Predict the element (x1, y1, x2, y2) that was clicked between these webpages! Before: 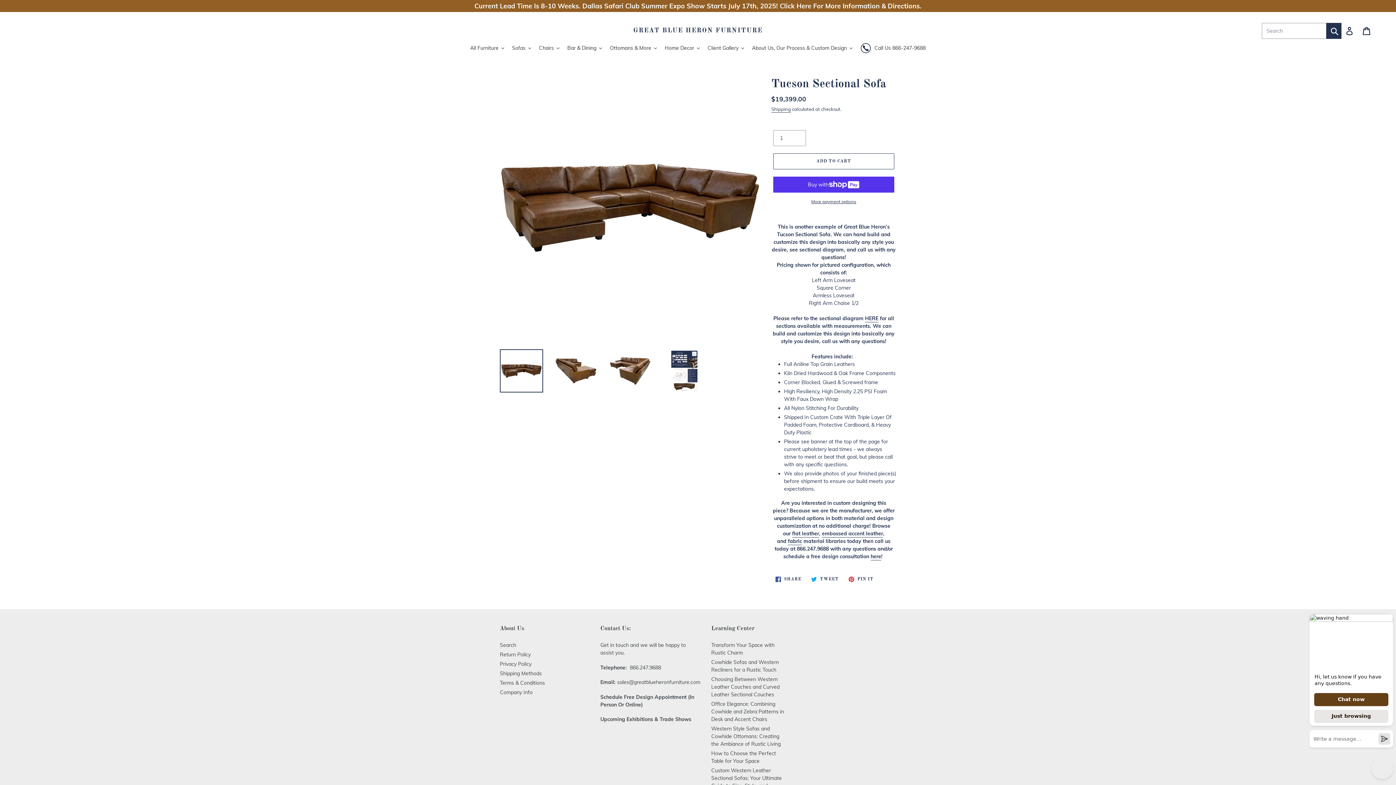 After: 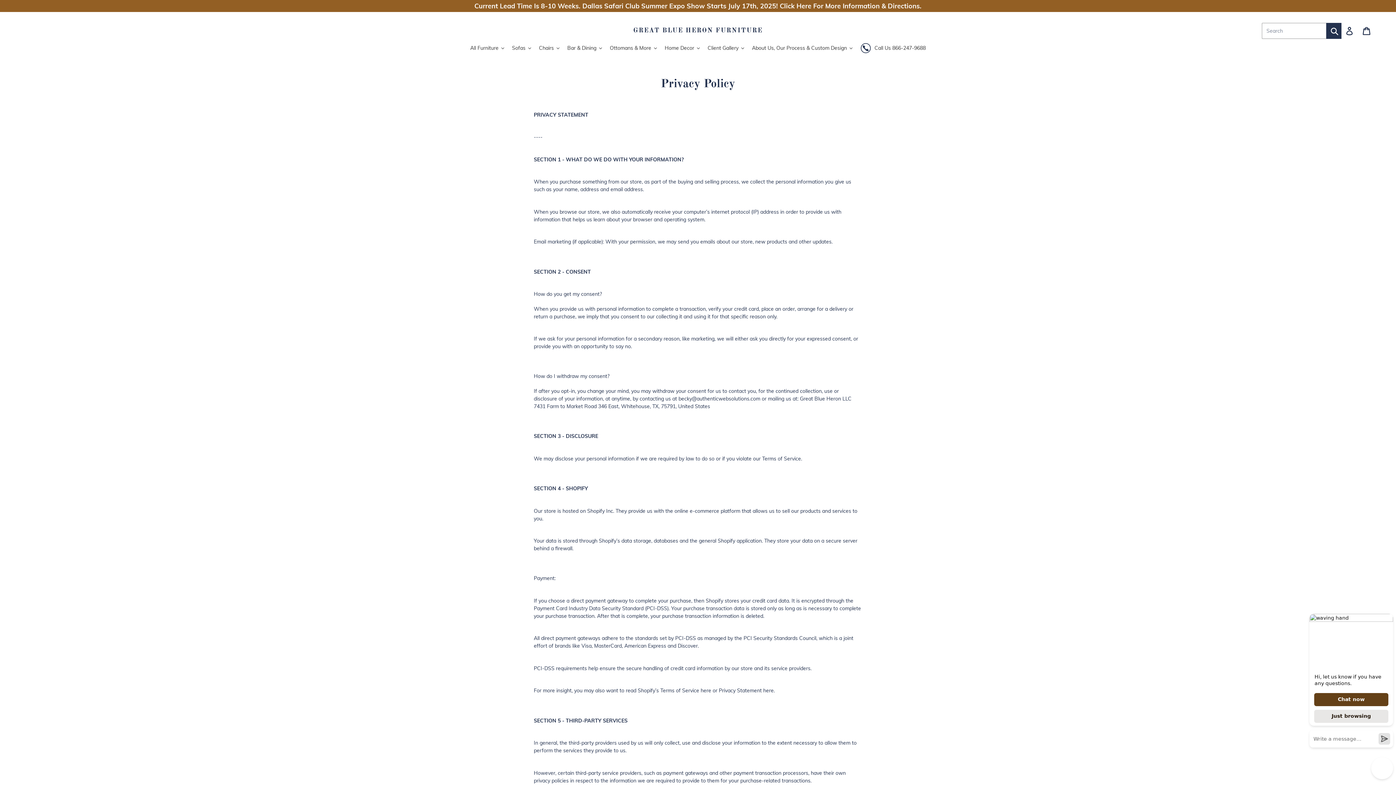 Action: label: Privacy Policy bbox: (500, 661, 531, 667)